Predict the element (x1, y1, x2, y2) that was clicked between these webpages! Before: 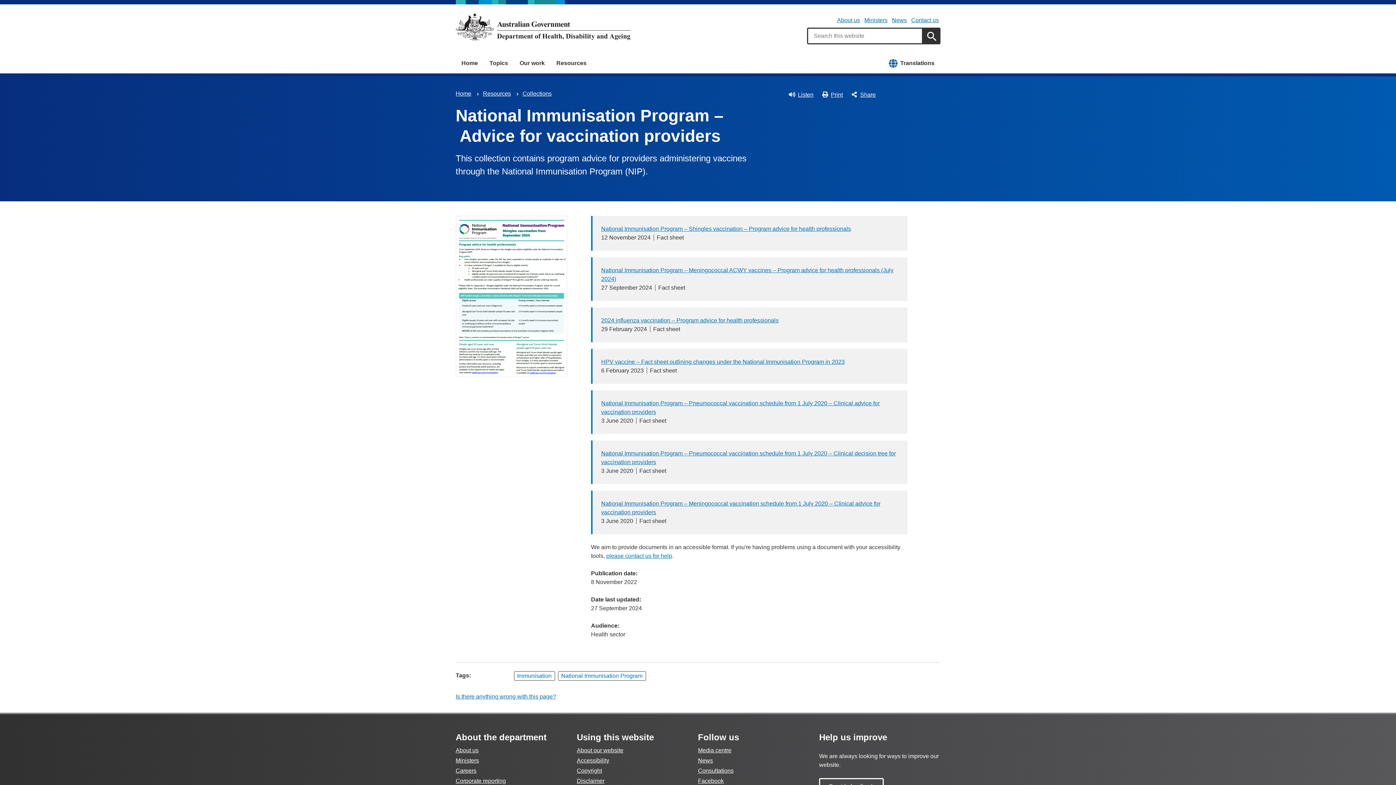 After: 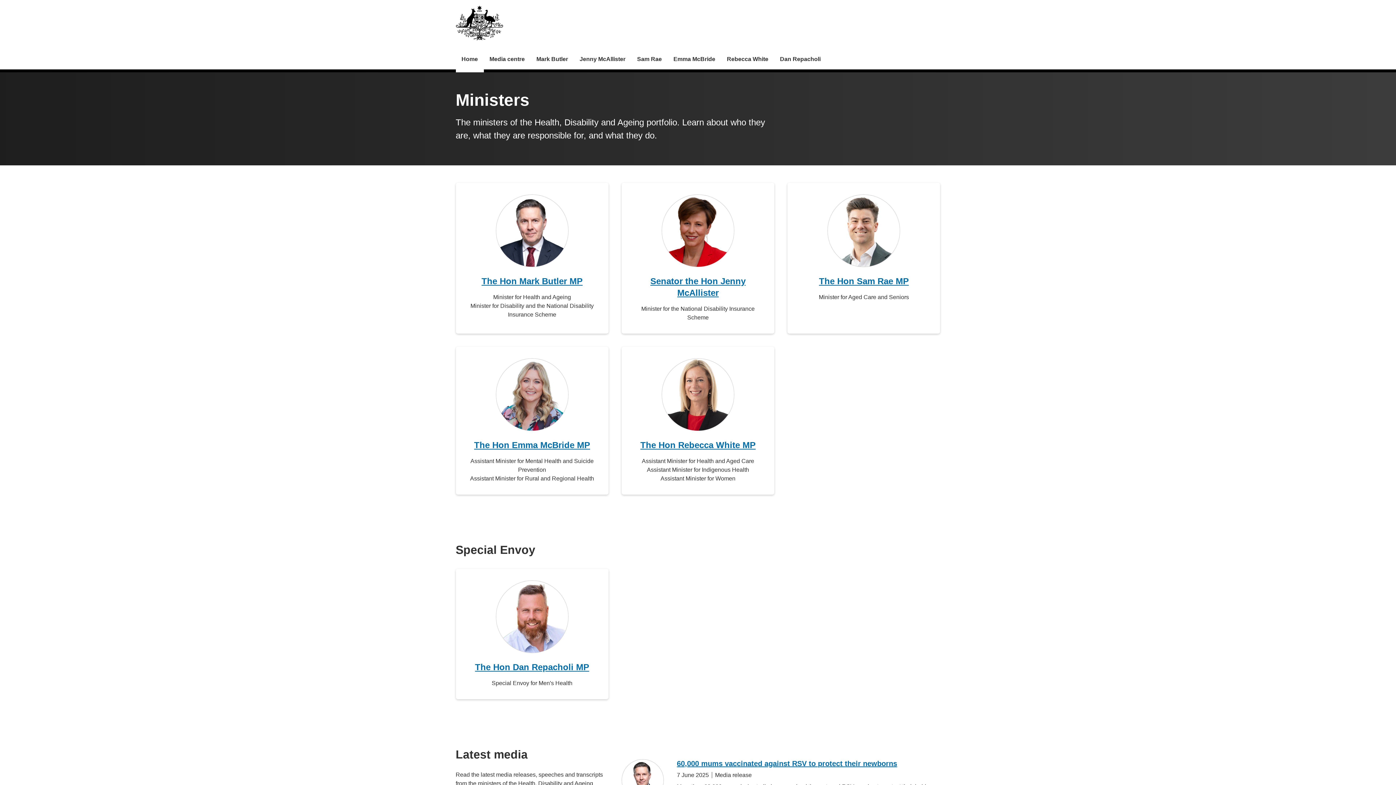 Action: bbox: (864, 17, 887, 23) label: Ministers